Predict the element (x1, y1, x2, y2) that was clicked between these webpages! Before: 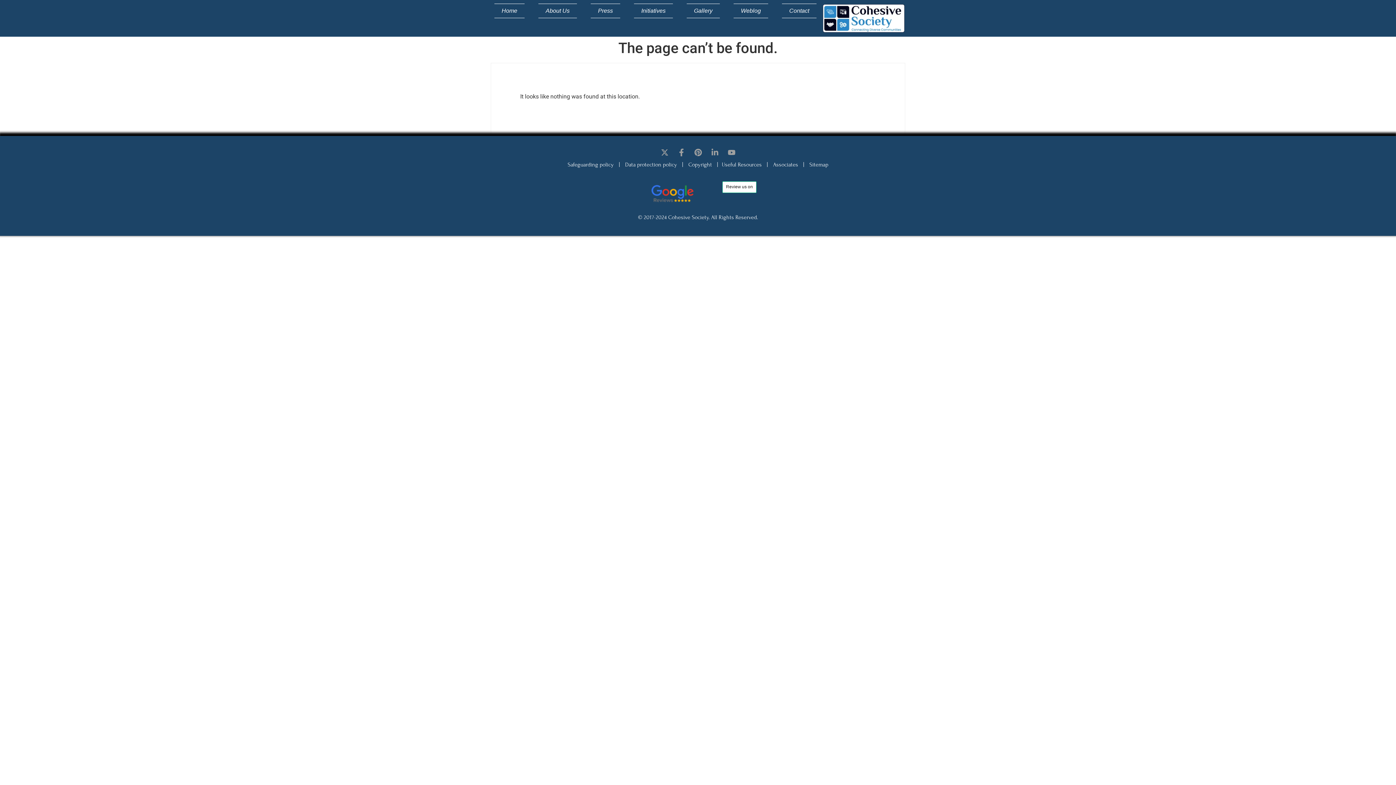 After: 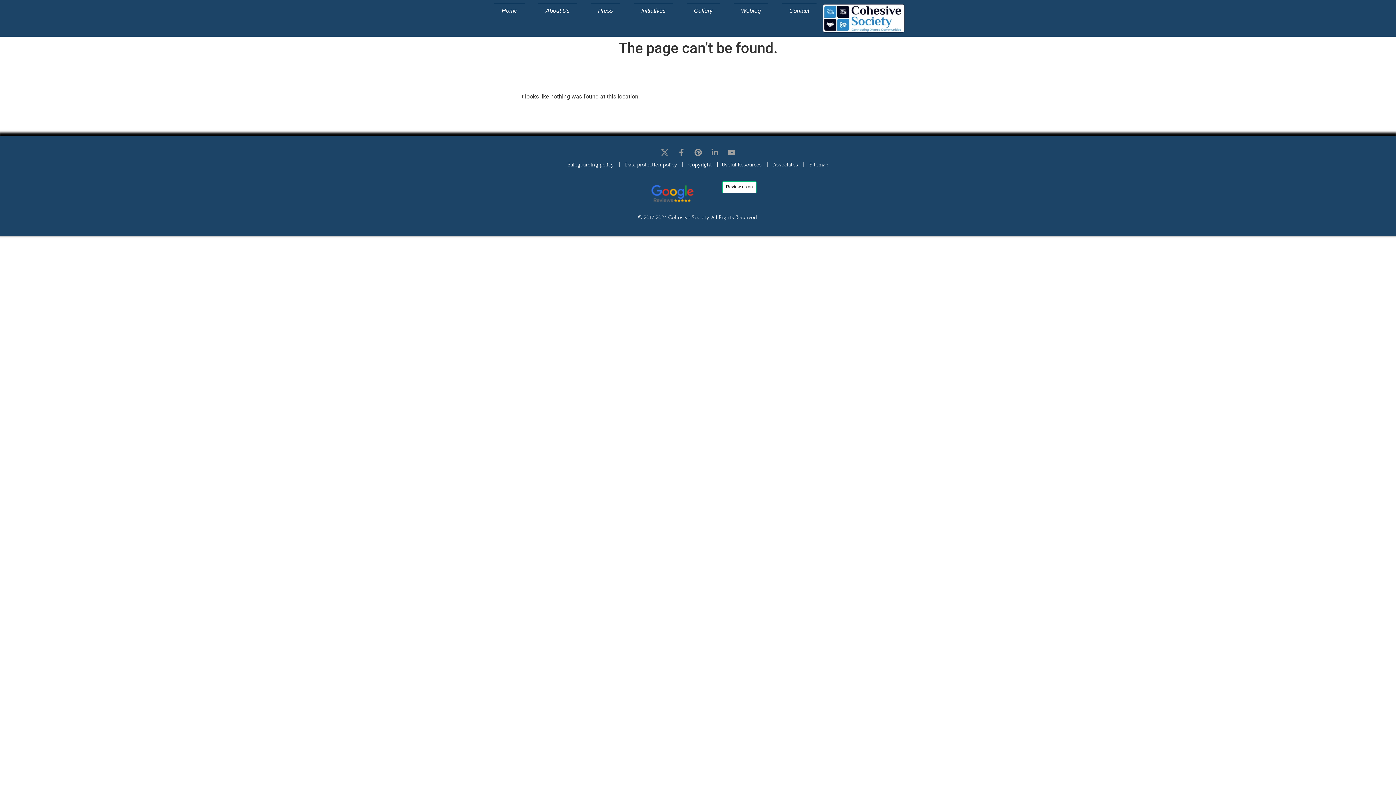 Action: label: X-twitter bbox: (657, 144, 672, 160)